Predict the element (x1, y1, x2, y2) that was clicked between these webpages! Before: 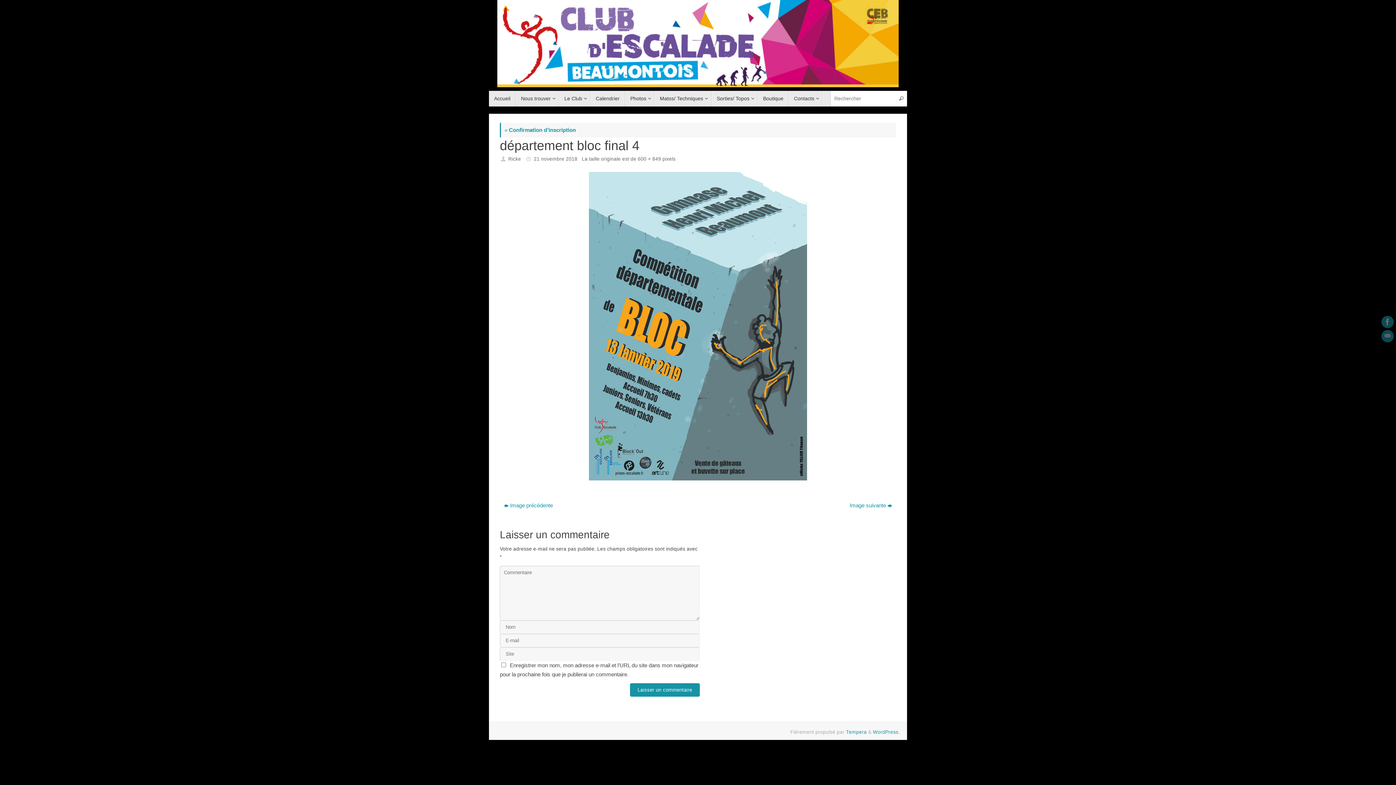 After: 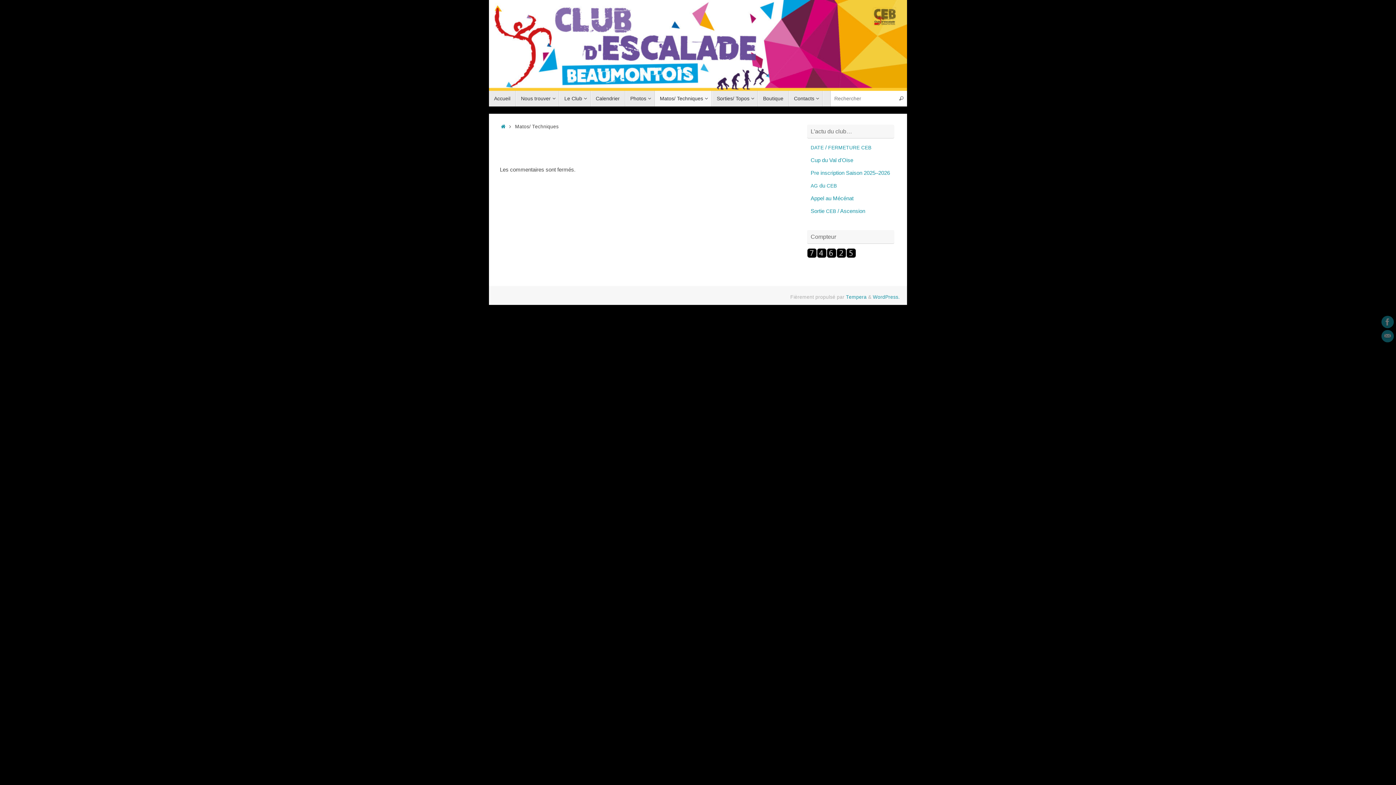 Action: bbox: (654, 90, 711, 106) label: Matos/ Techniques